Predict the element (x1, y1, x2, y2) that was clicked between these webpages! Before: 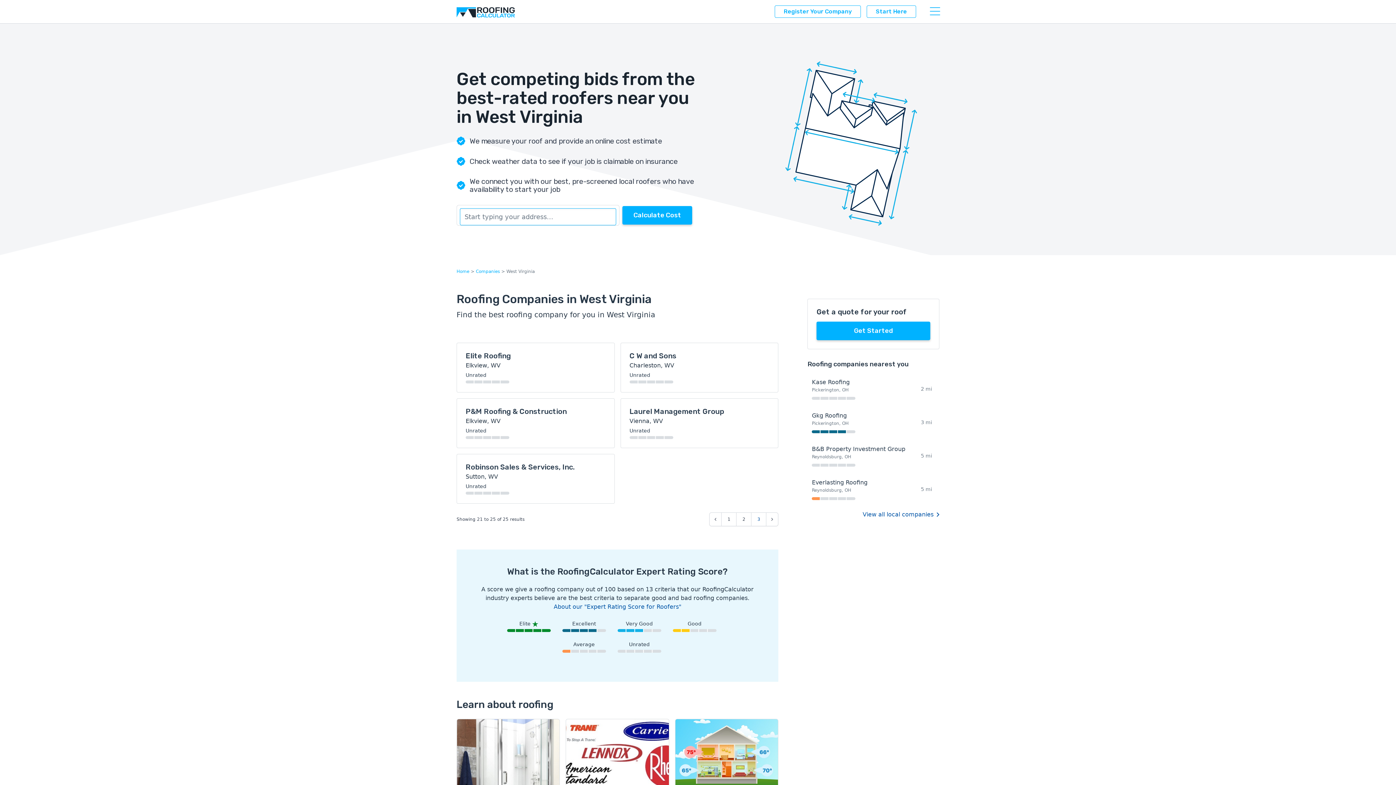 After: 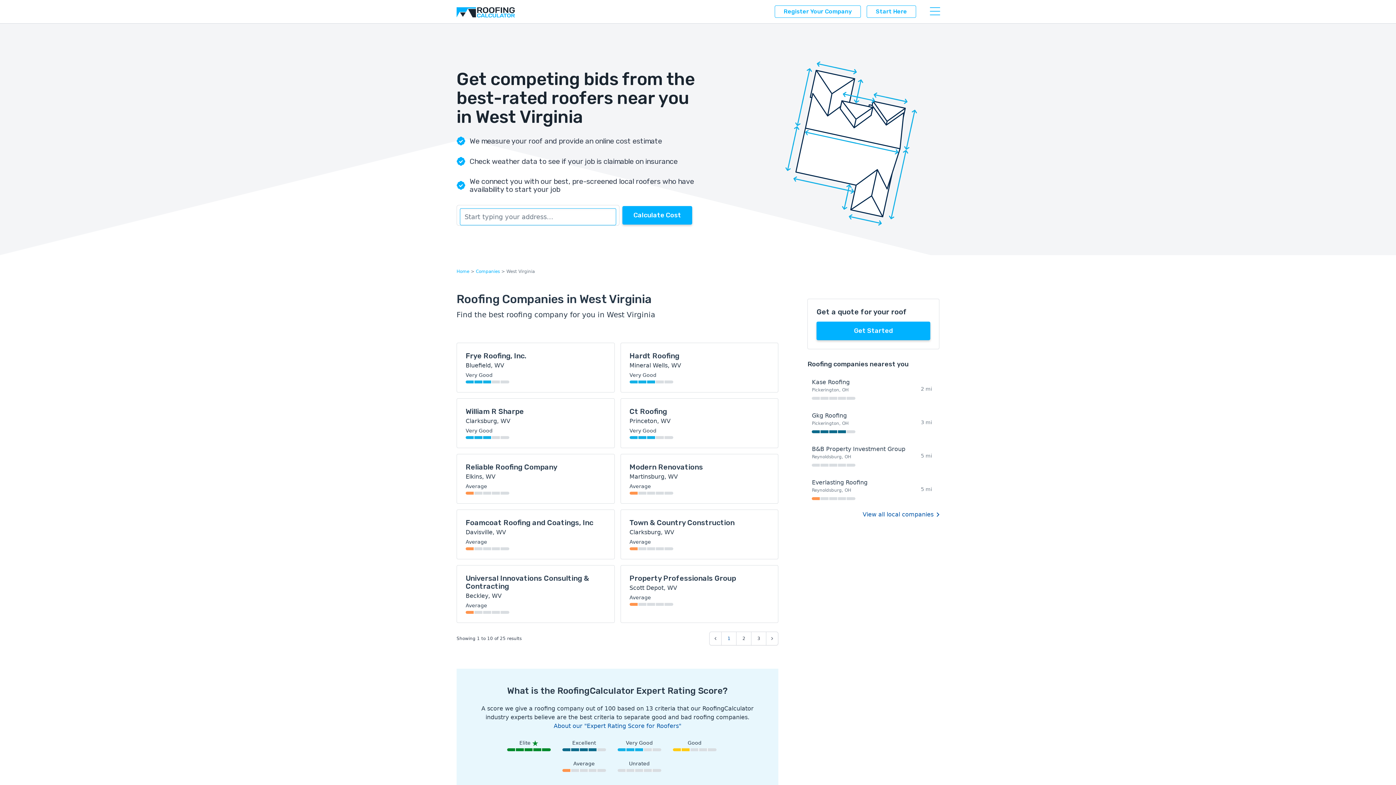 Action: bbox: (721, 512, 736, 526) label: Go to page 1